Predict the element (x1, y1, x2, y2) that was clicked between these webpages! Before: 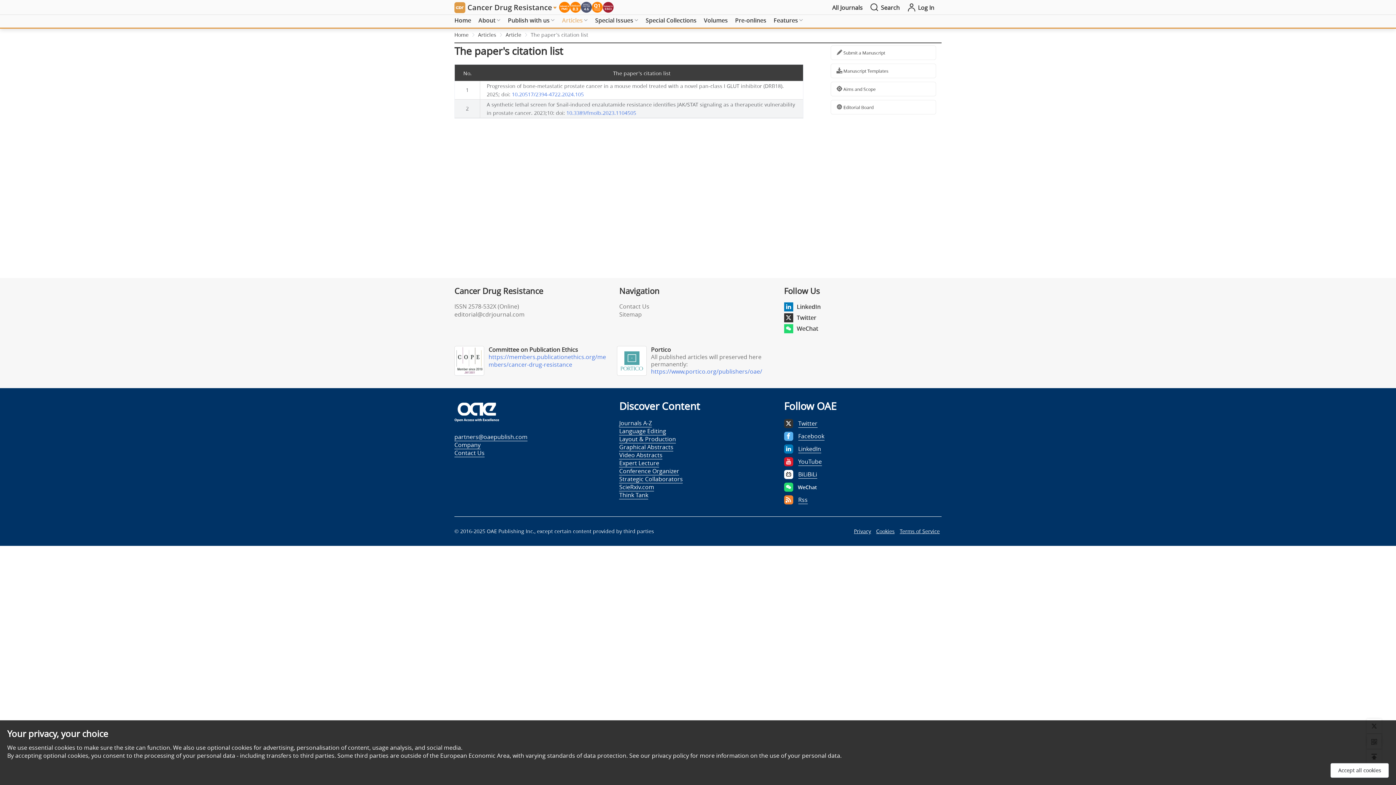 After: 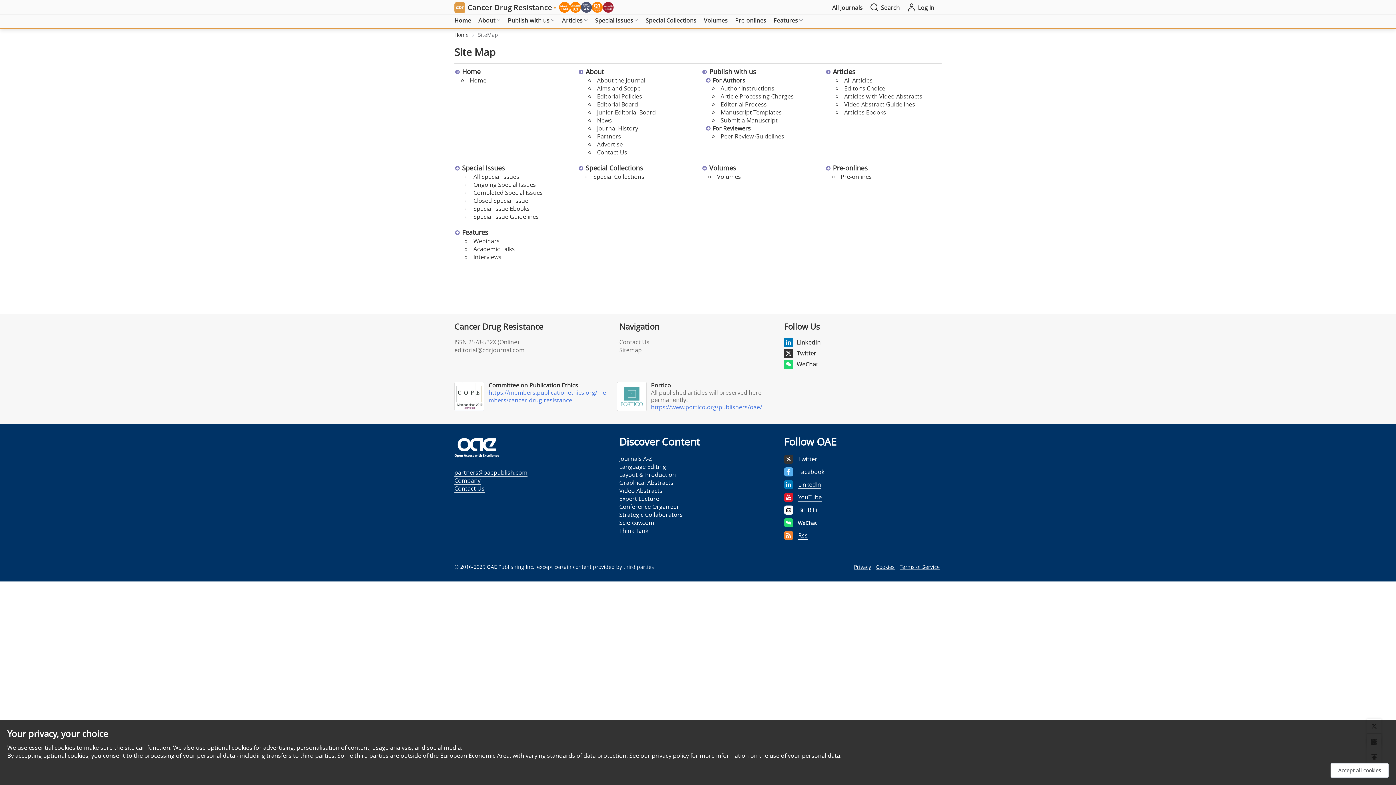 Action: label: Sitemap bbox: (619, 310, 641, 318)